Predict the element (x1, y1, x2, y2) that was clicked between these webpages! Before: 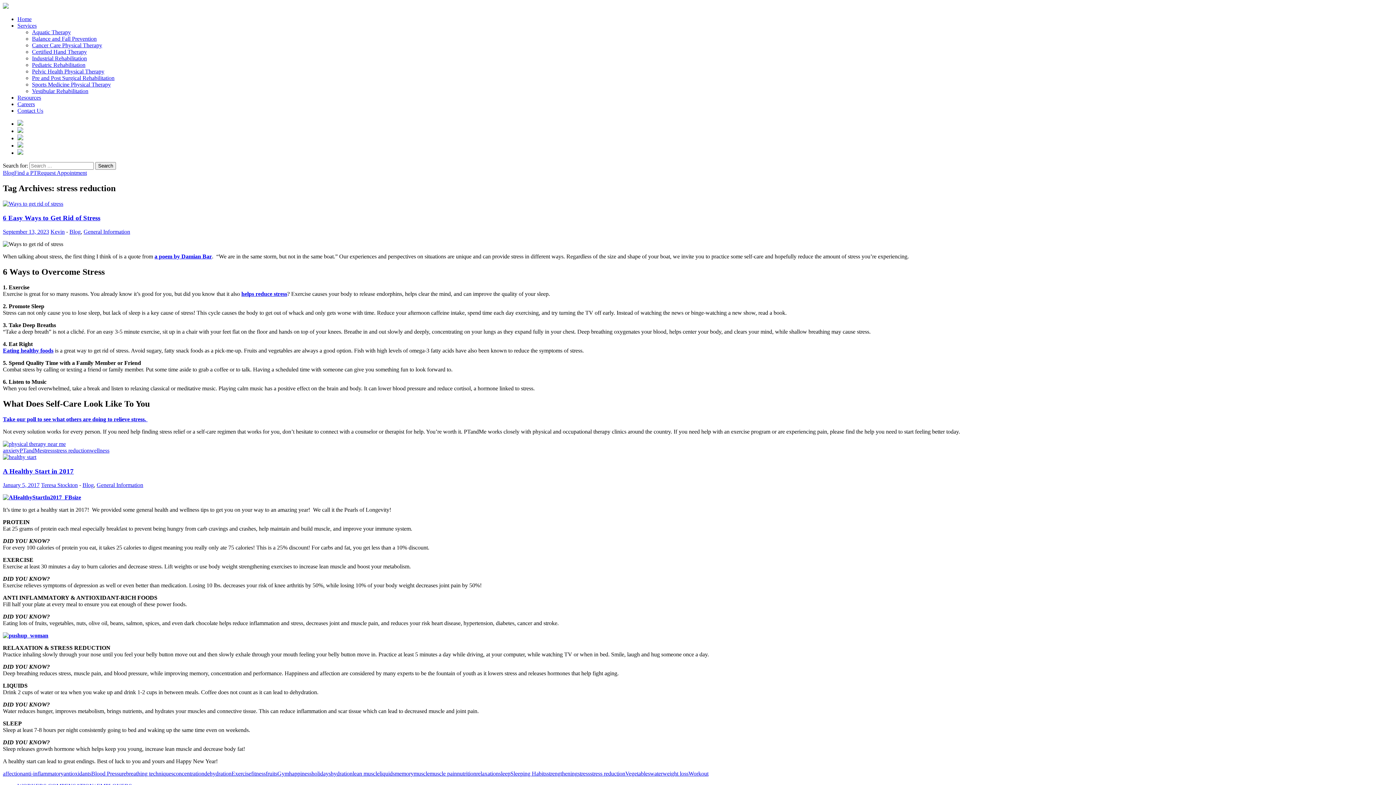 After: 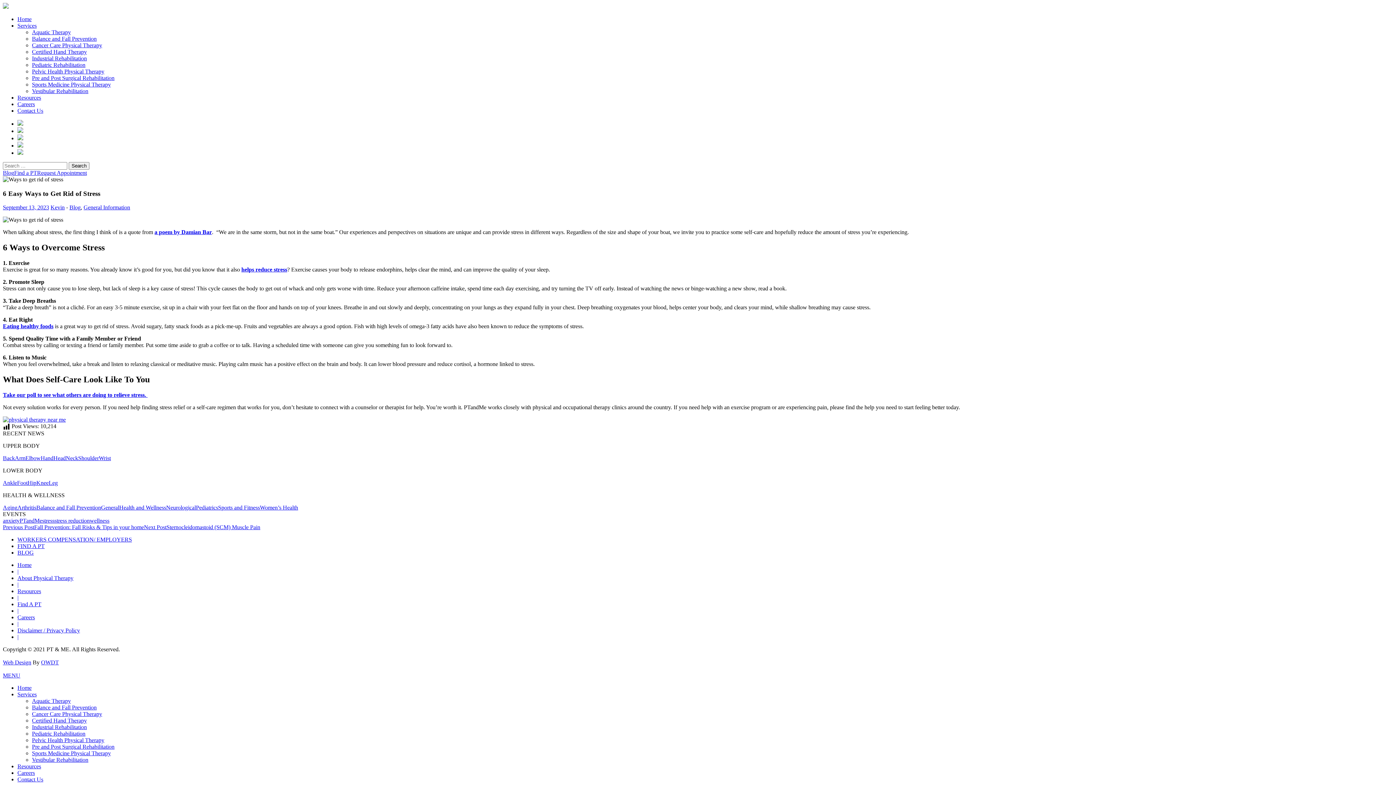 Action: bbox: (2, 200, 63, 206)